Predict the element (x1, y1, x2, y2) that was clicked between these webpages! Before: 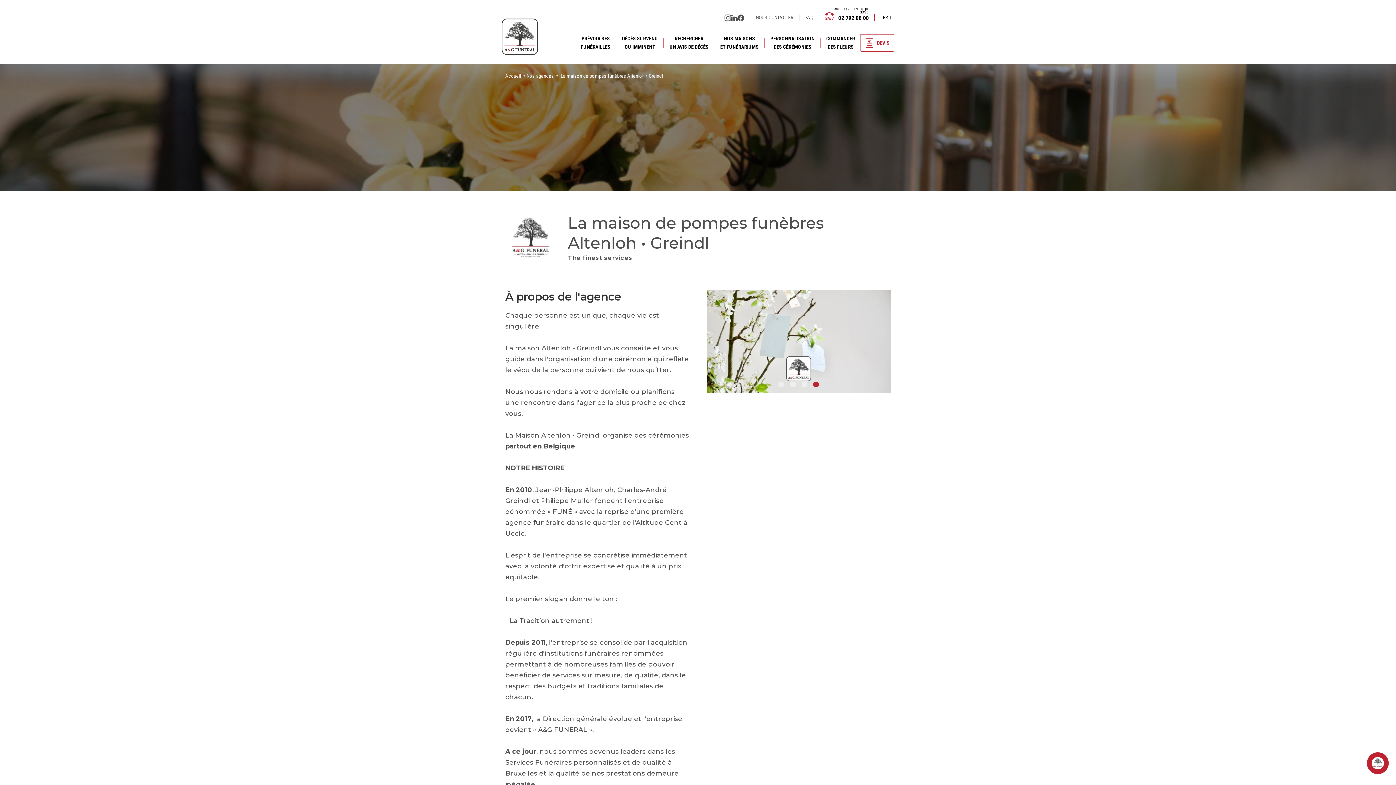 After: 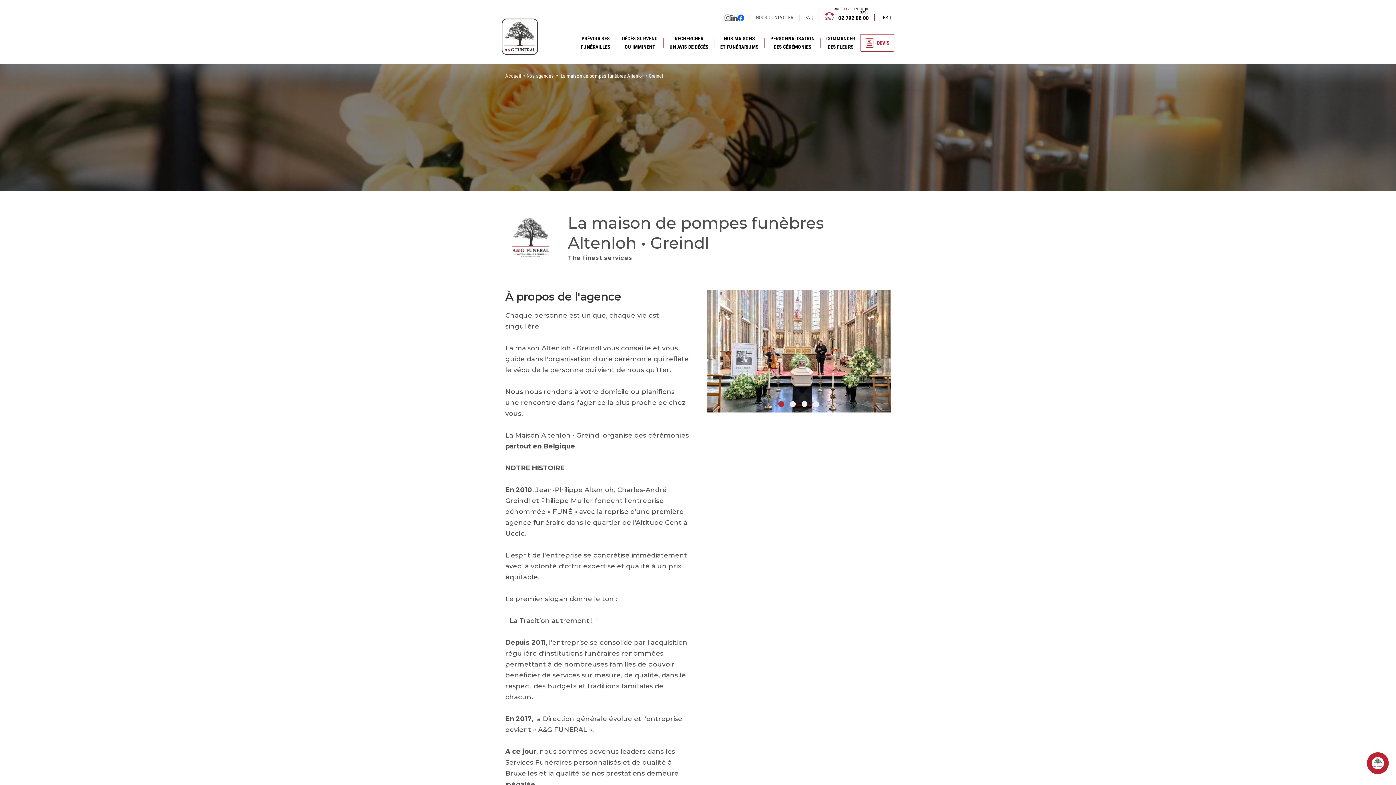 Action: label: Facebook bbox: (737, 14, 744, 20)